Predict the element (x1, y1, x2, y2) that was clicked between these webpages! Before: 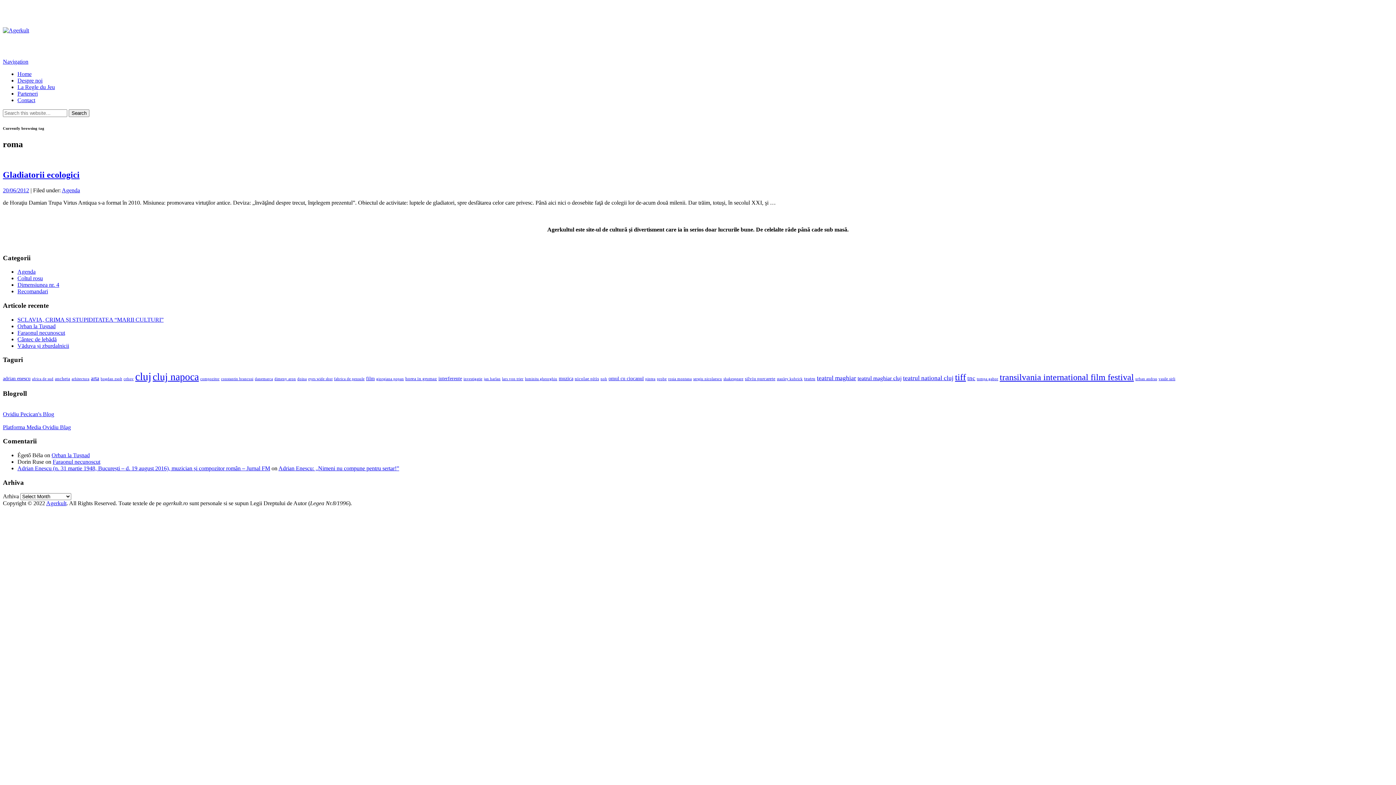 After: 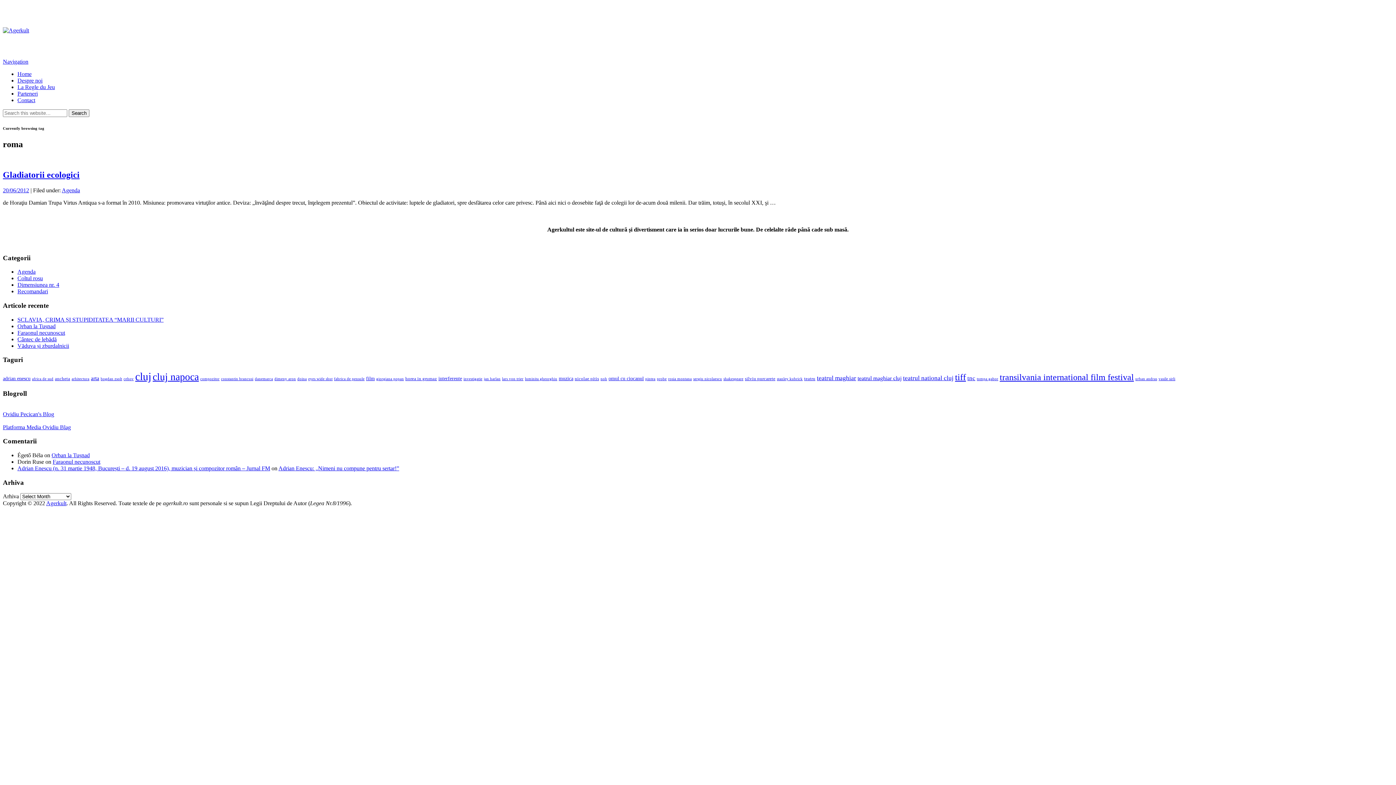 Action: label: Platforma Media Ovidiu Blag bbox: (2, 424, 70, 430)